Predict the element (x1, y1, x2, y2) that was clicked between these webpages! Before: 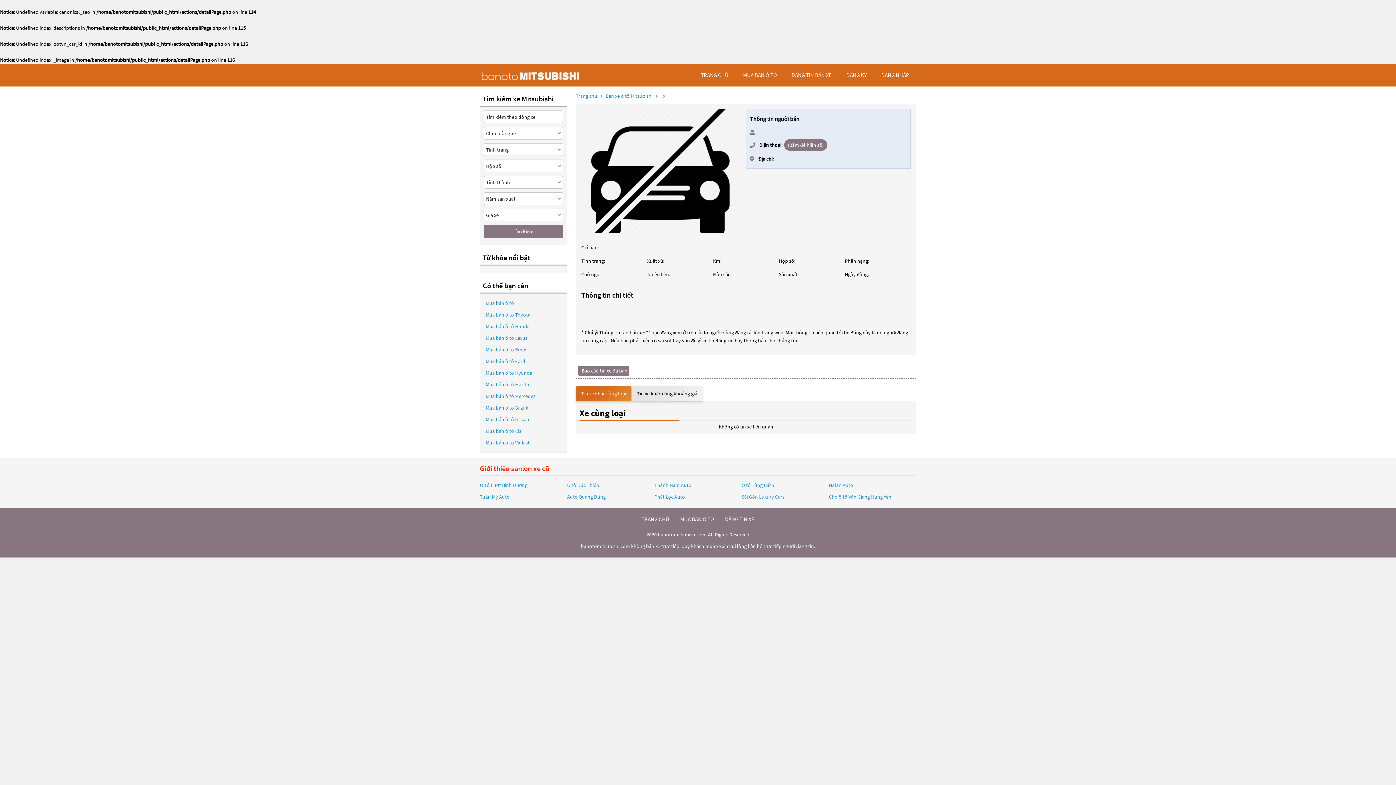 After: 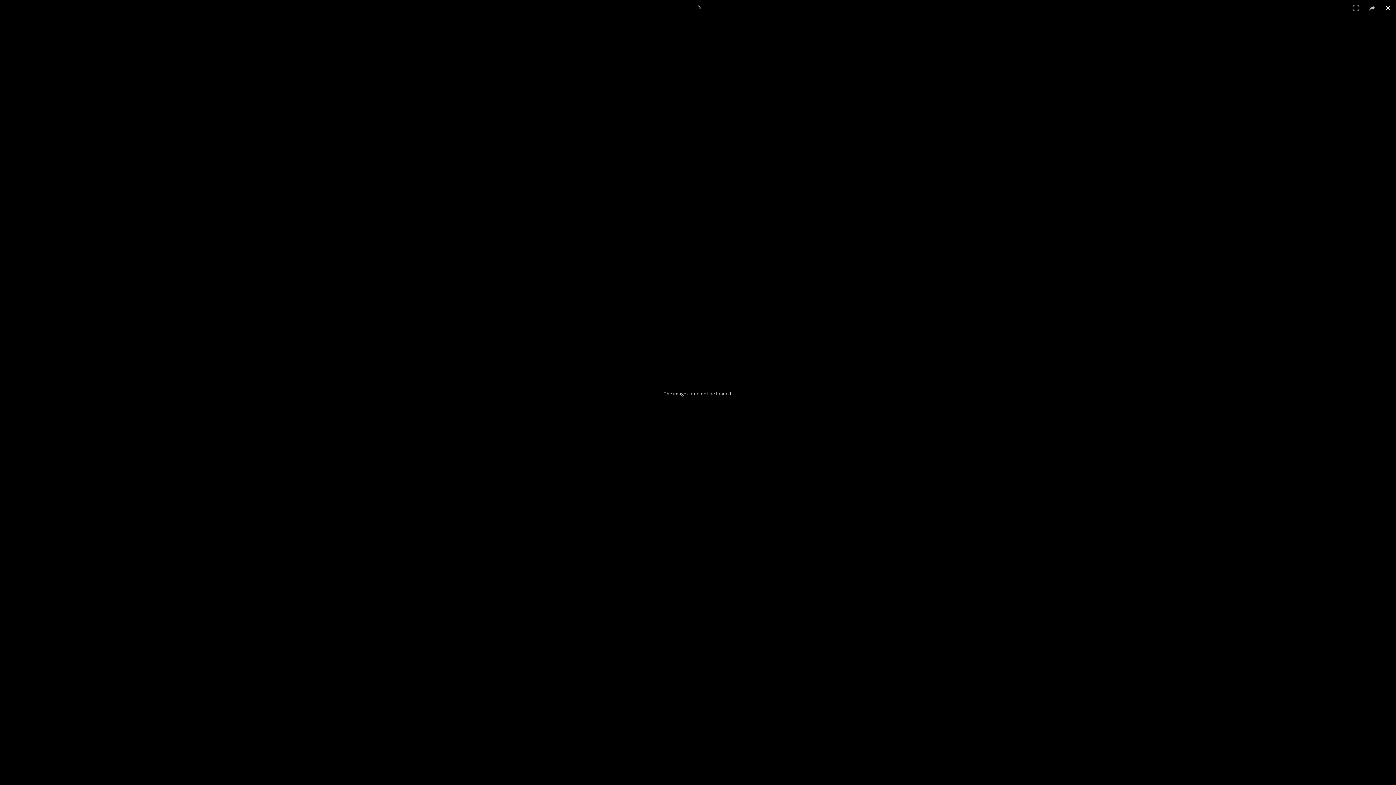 Action: bbox: (581, 109, 739, 232)